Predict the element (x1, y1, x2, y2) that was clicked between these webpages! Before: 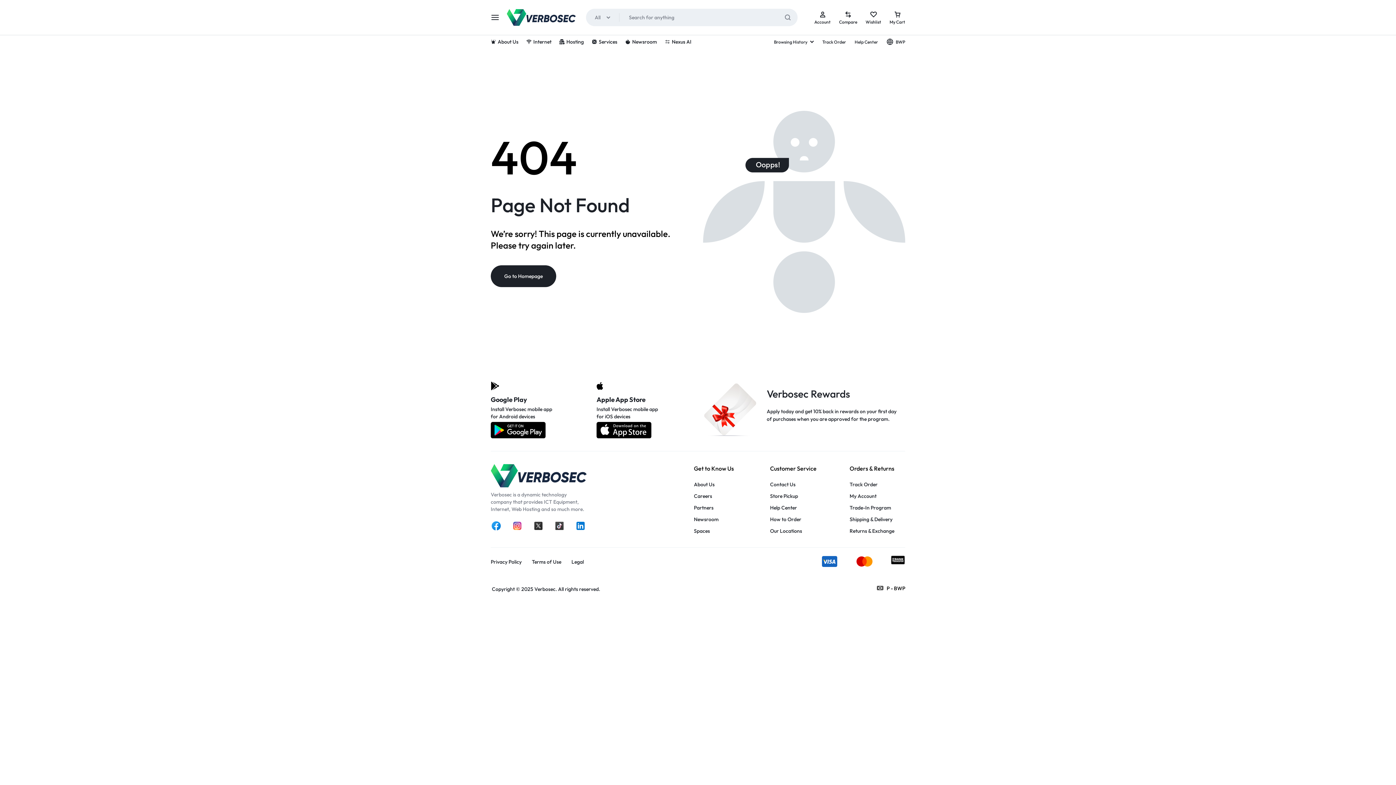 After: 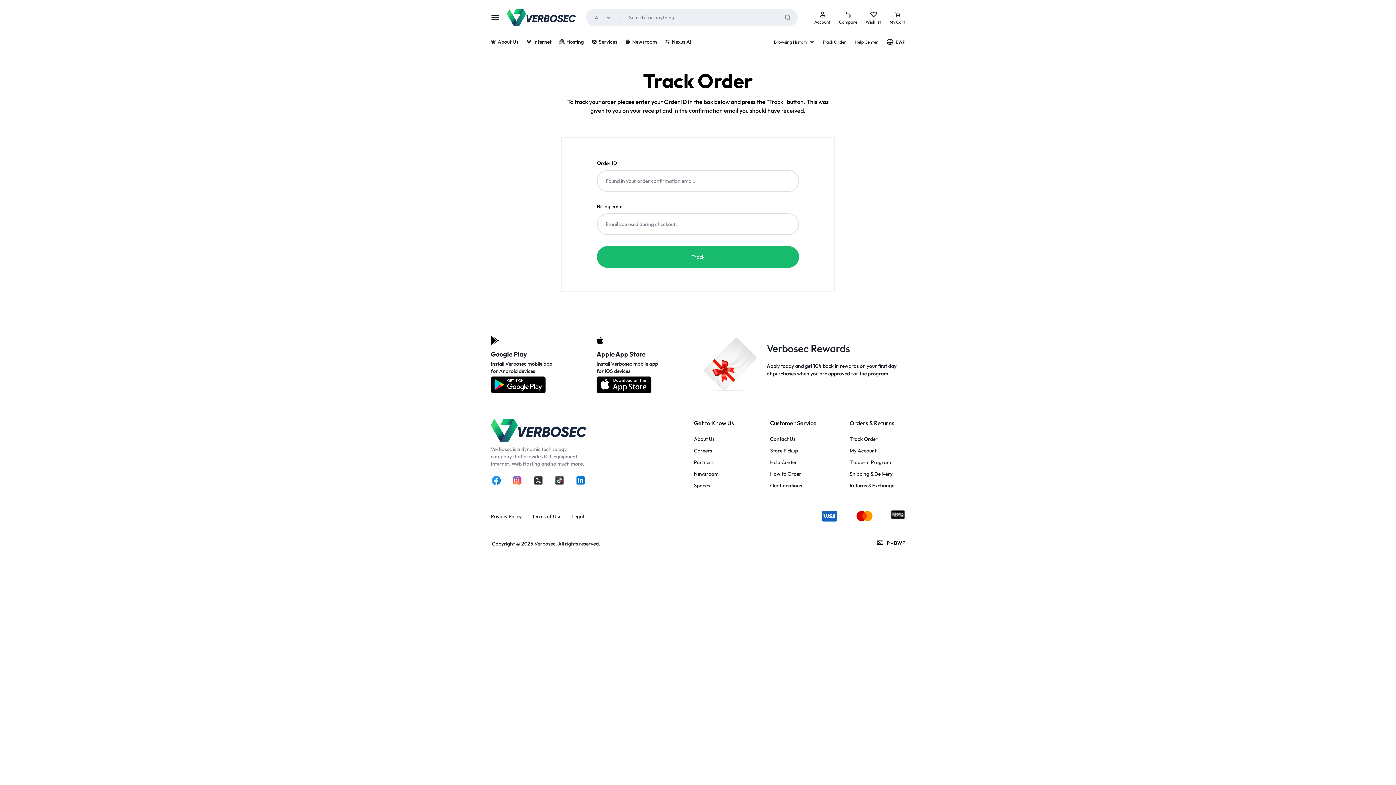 Action: bbox: (822, 34, 846, 49) label: Track Order